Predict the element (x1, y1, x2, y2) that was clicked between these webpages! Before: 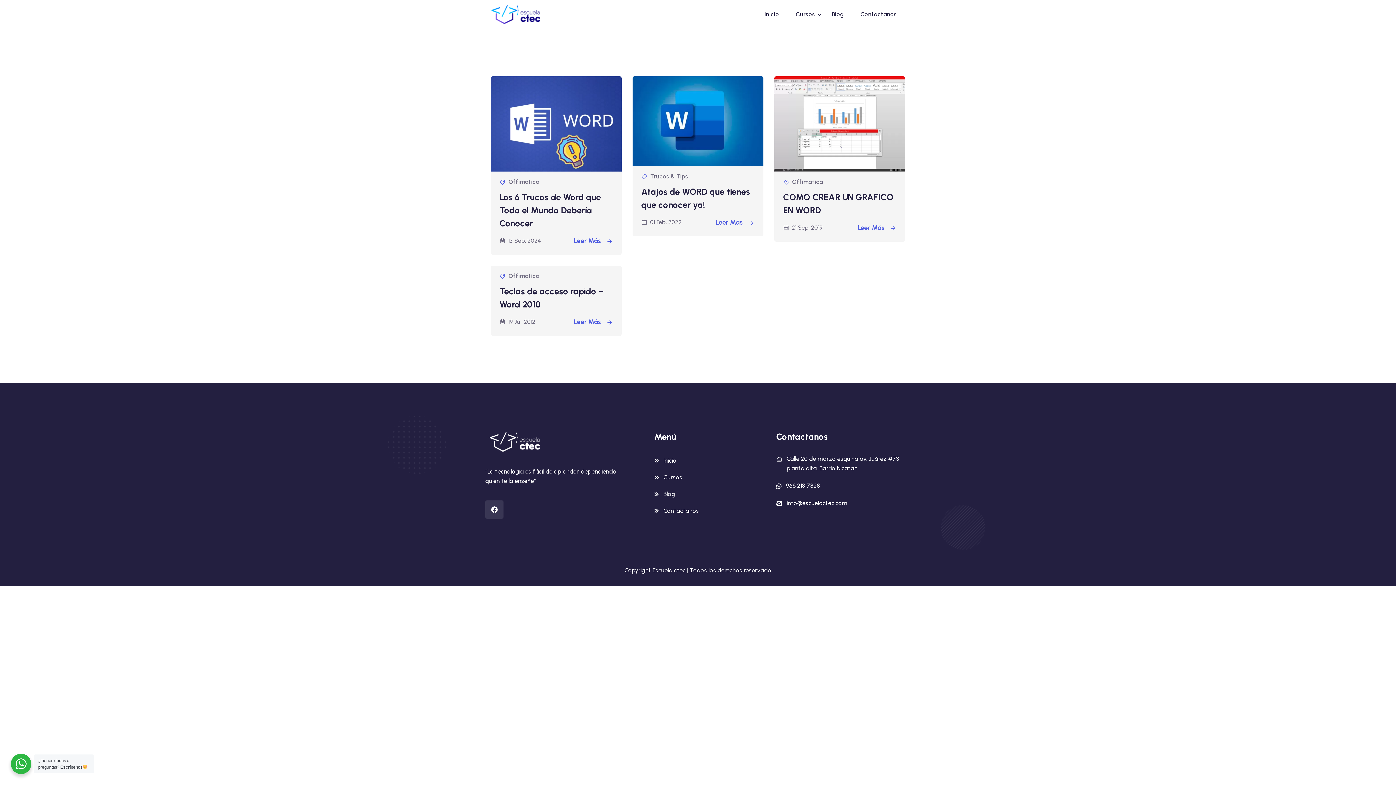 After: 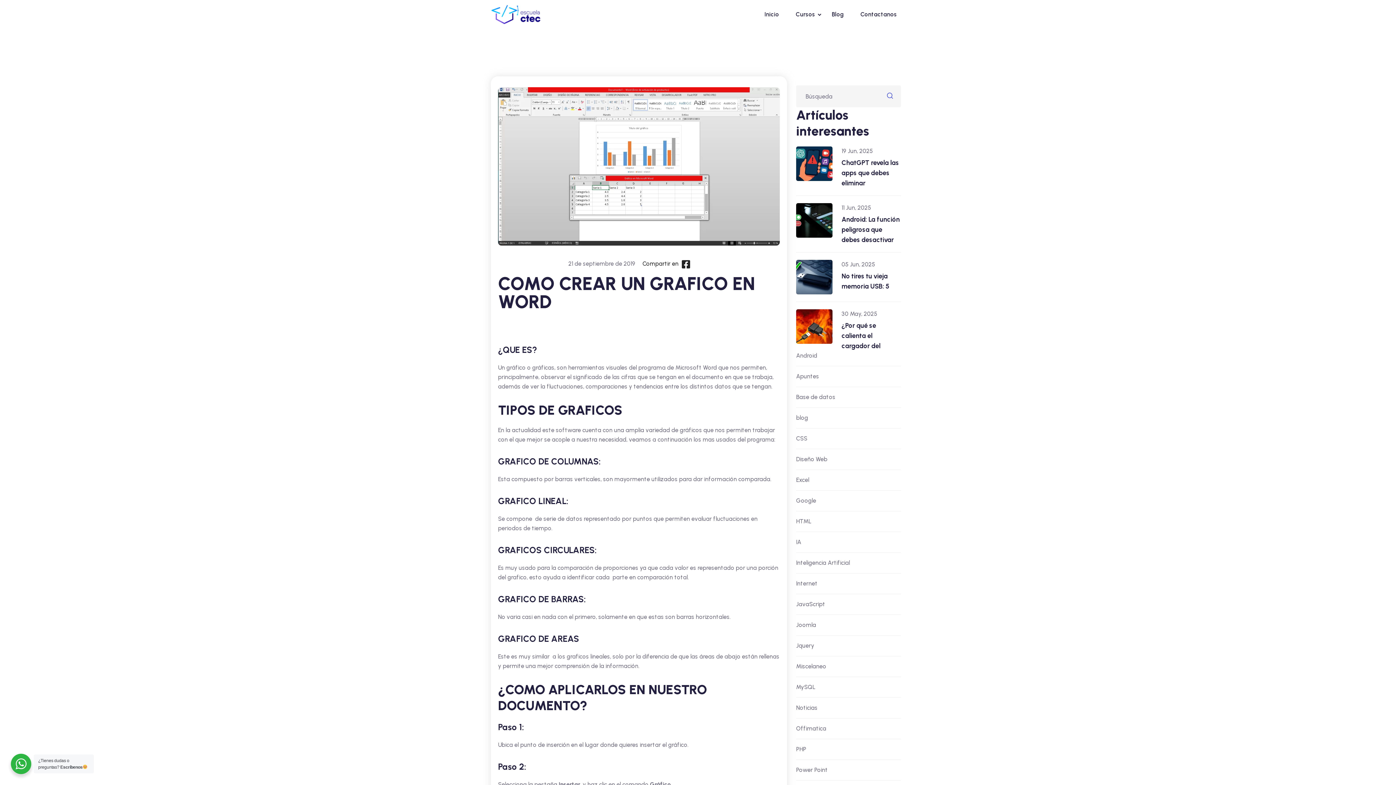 Action: bbox: (774, 76, 905, 171)